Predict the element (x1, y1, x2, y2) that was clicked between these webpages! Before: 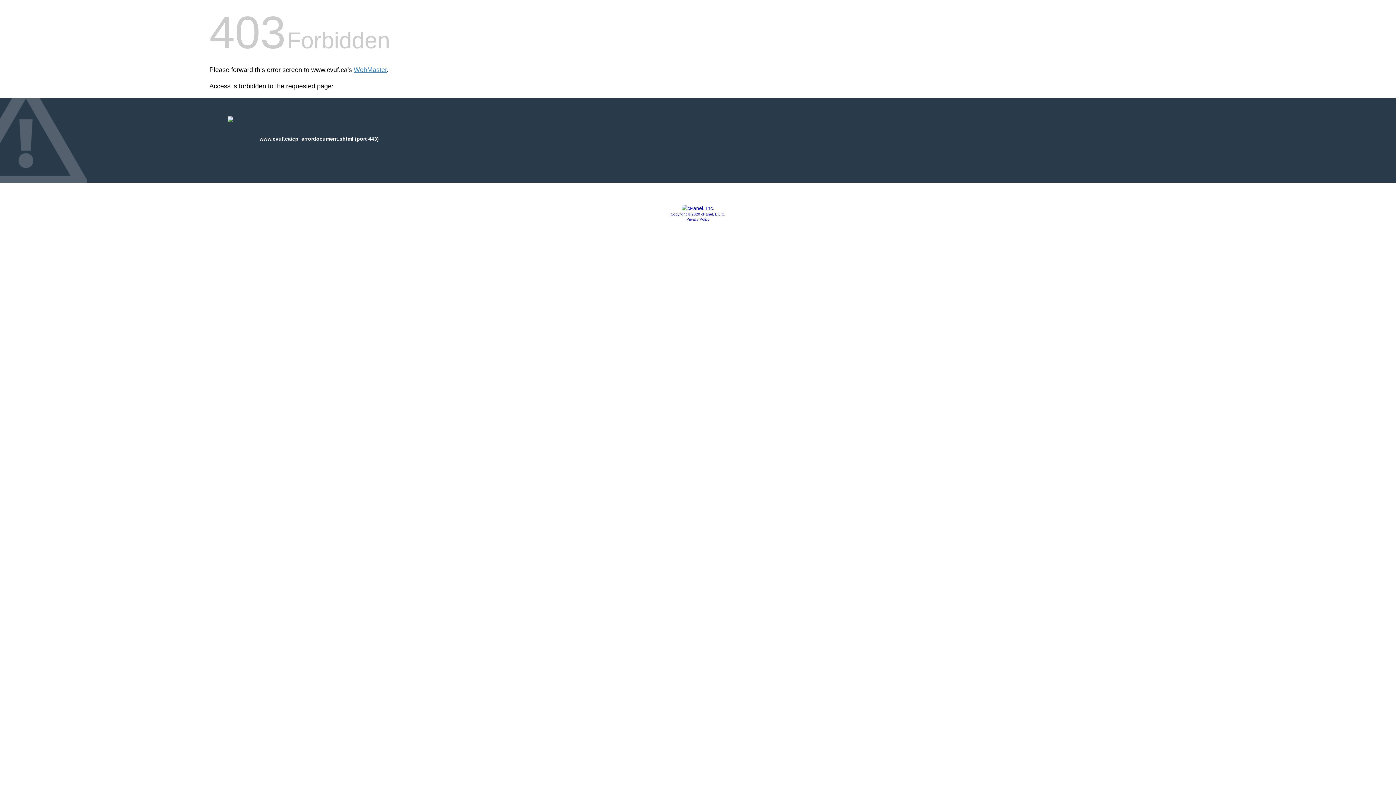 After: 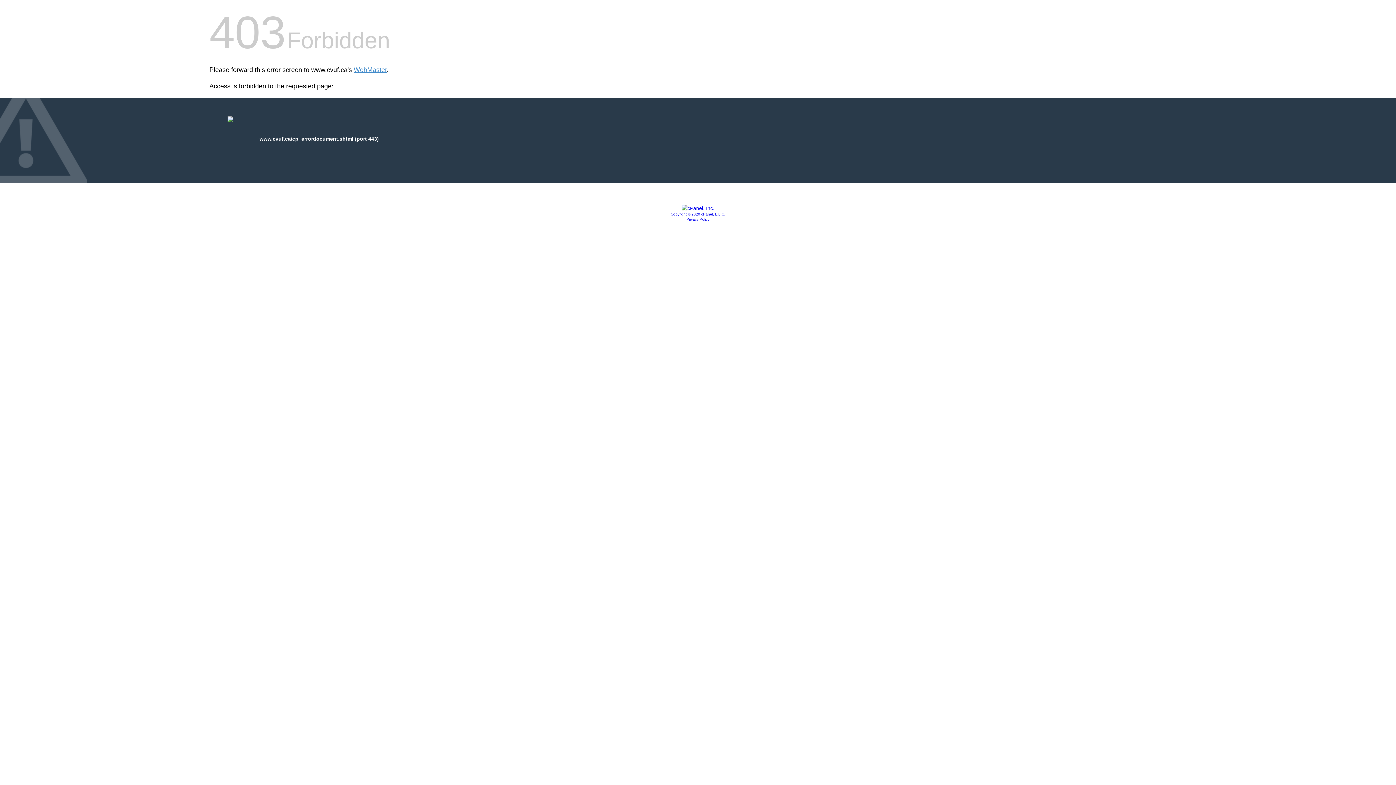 Action: bbox: (681, 205, 714, 211)